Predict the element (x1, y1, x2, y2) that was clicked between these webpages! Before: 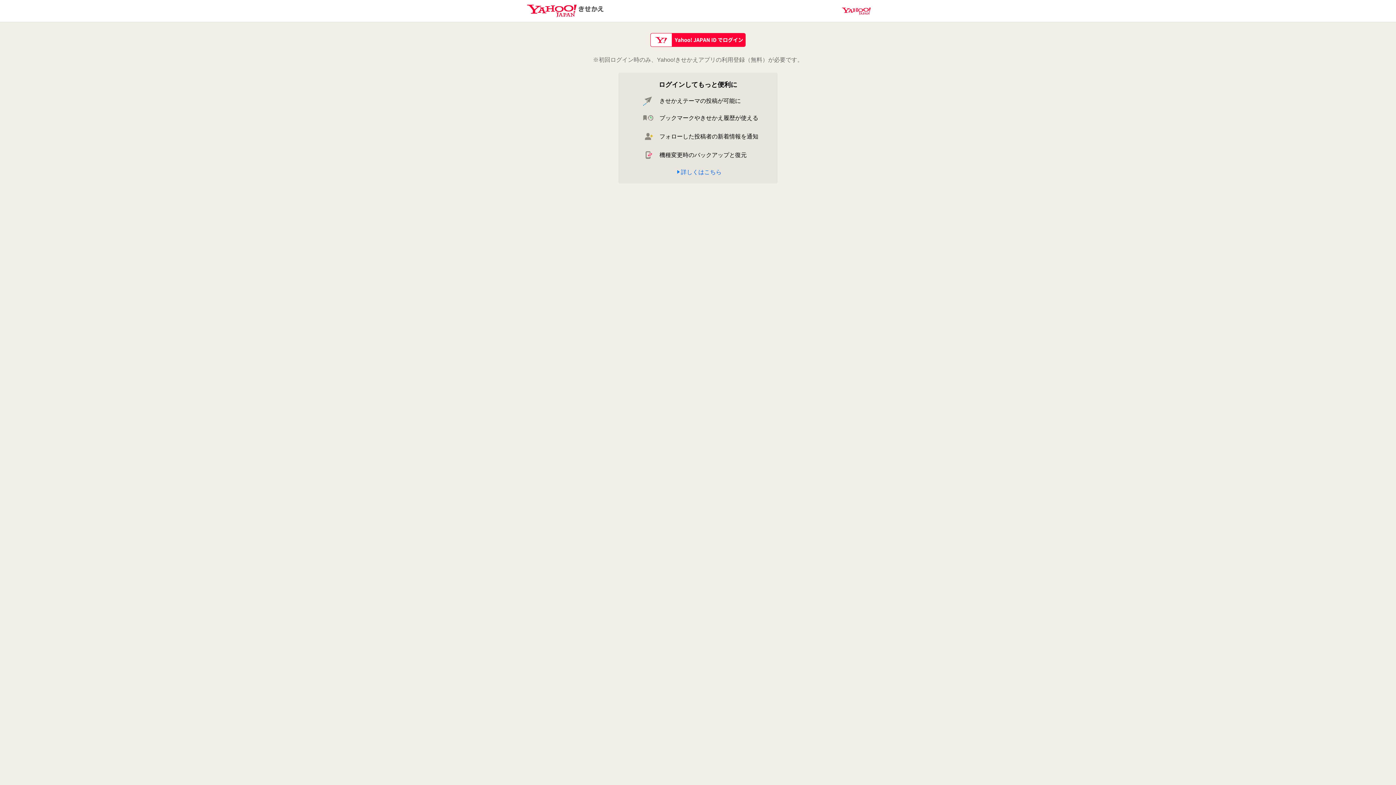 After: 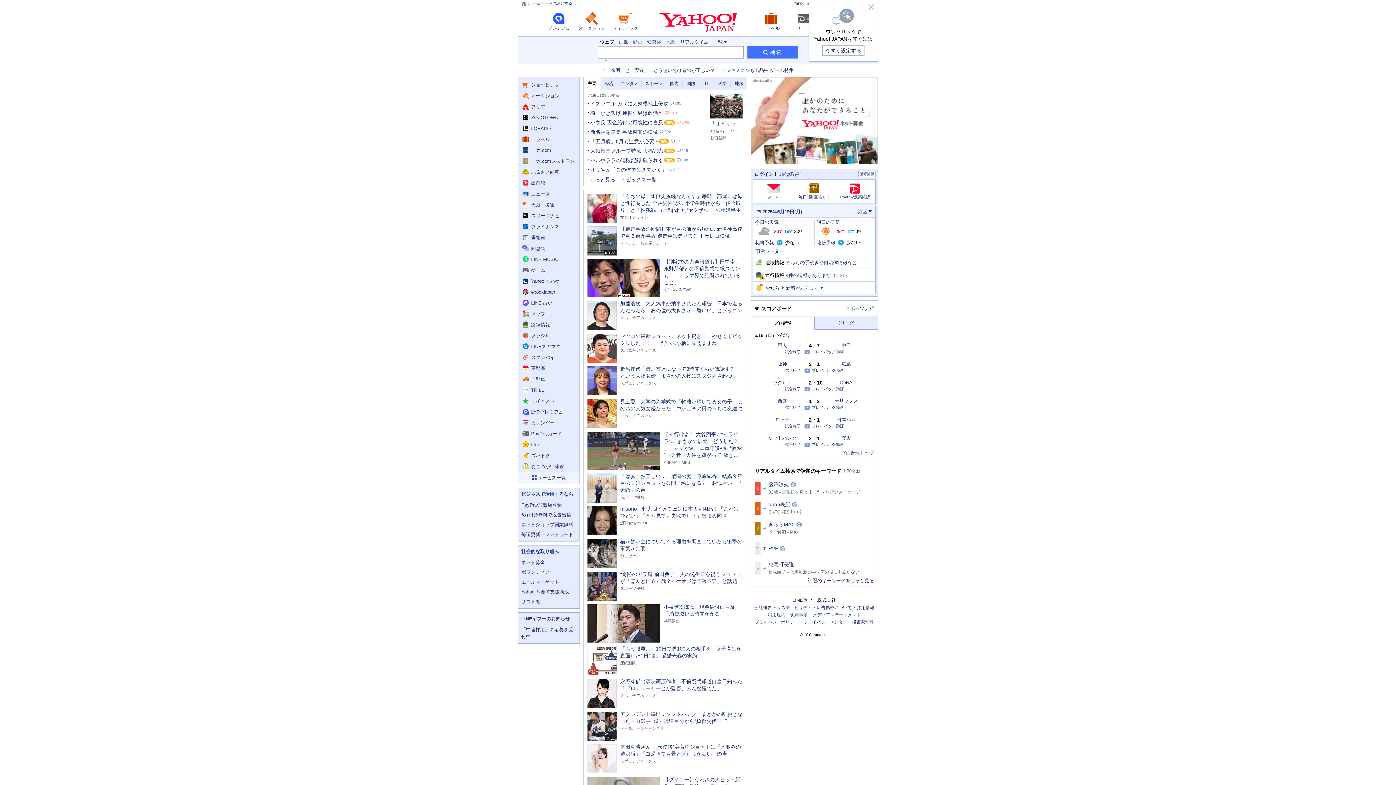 Action: label: Yahoo! JAPAN bbox: (842, 7, 870, 14)